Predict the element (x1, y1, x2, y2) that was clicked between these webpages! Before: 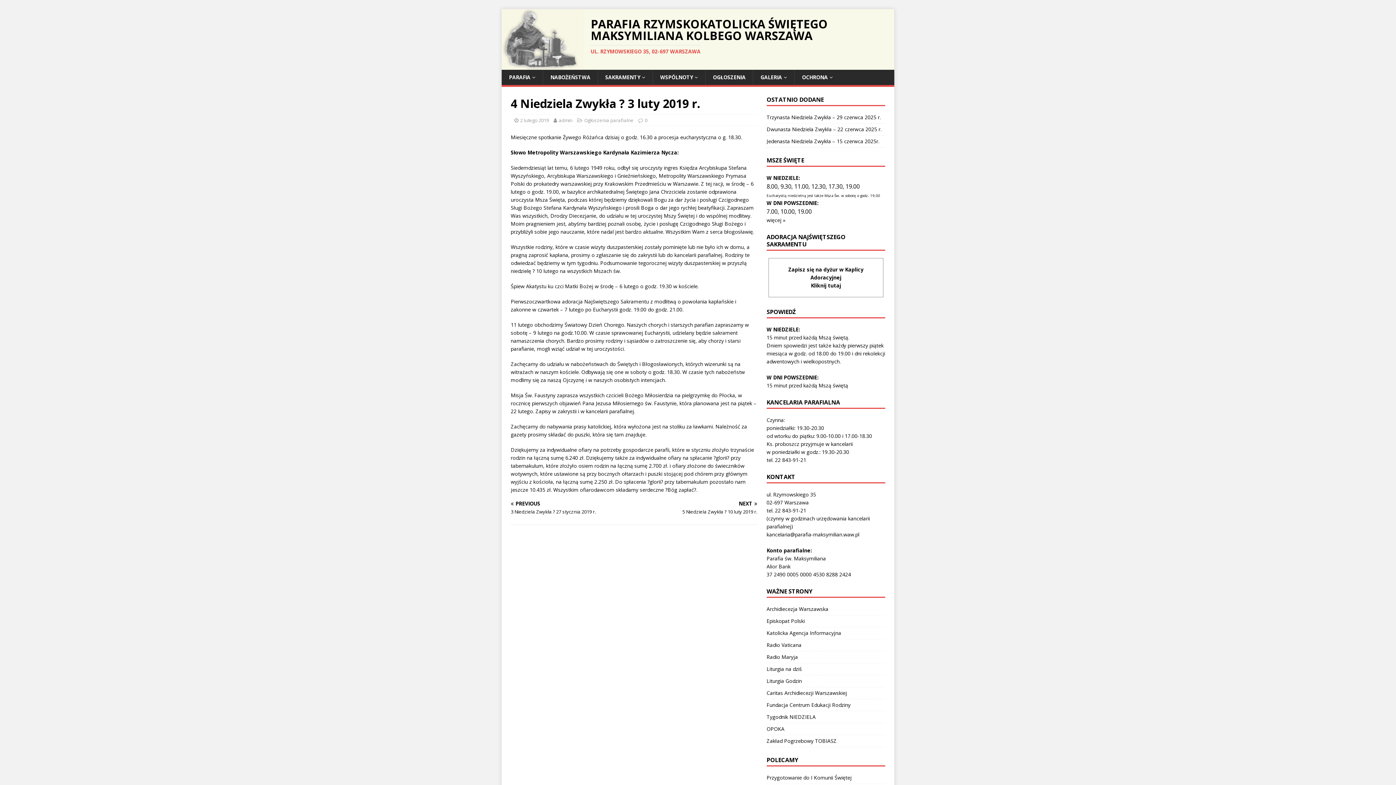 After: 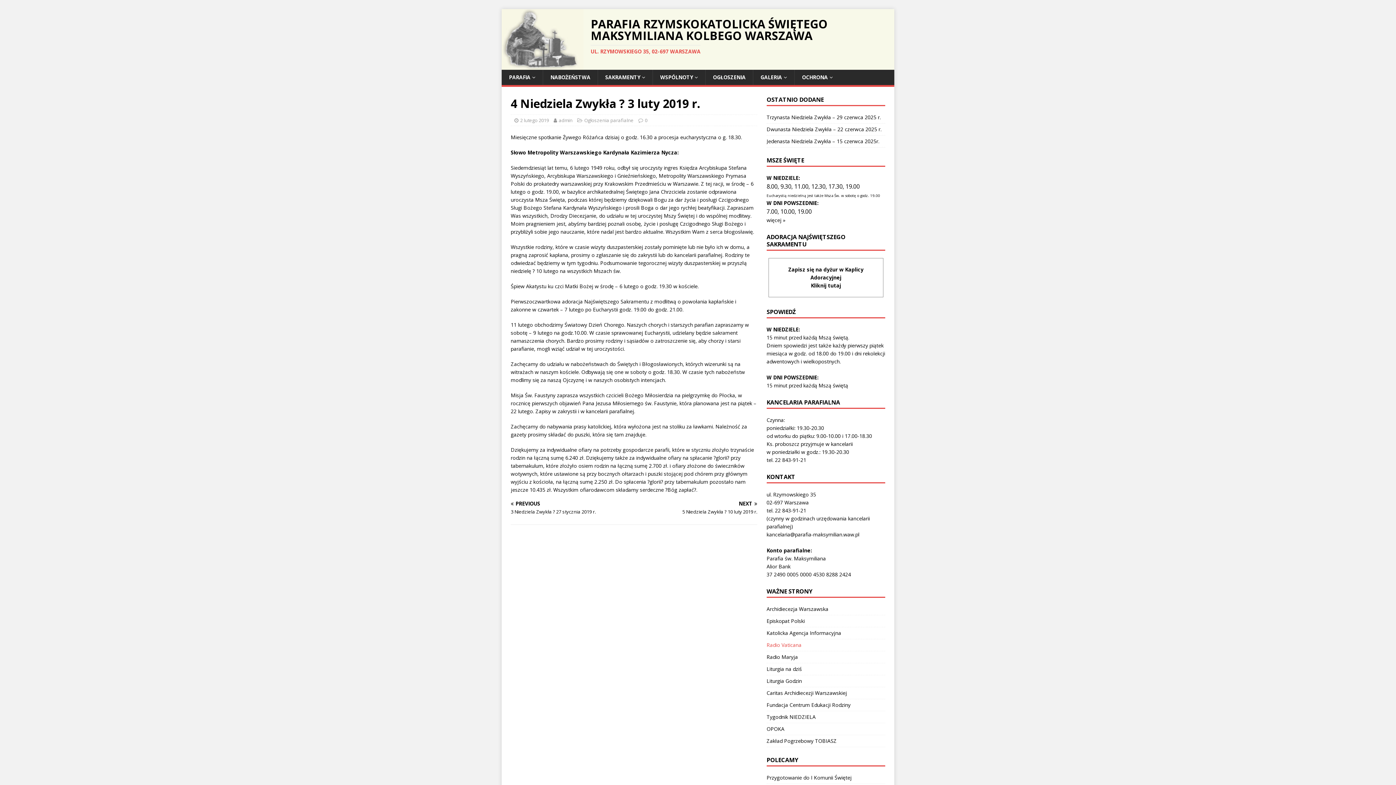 Action: label: Radio Vaticana bbox: (766, 639, 885, 651)